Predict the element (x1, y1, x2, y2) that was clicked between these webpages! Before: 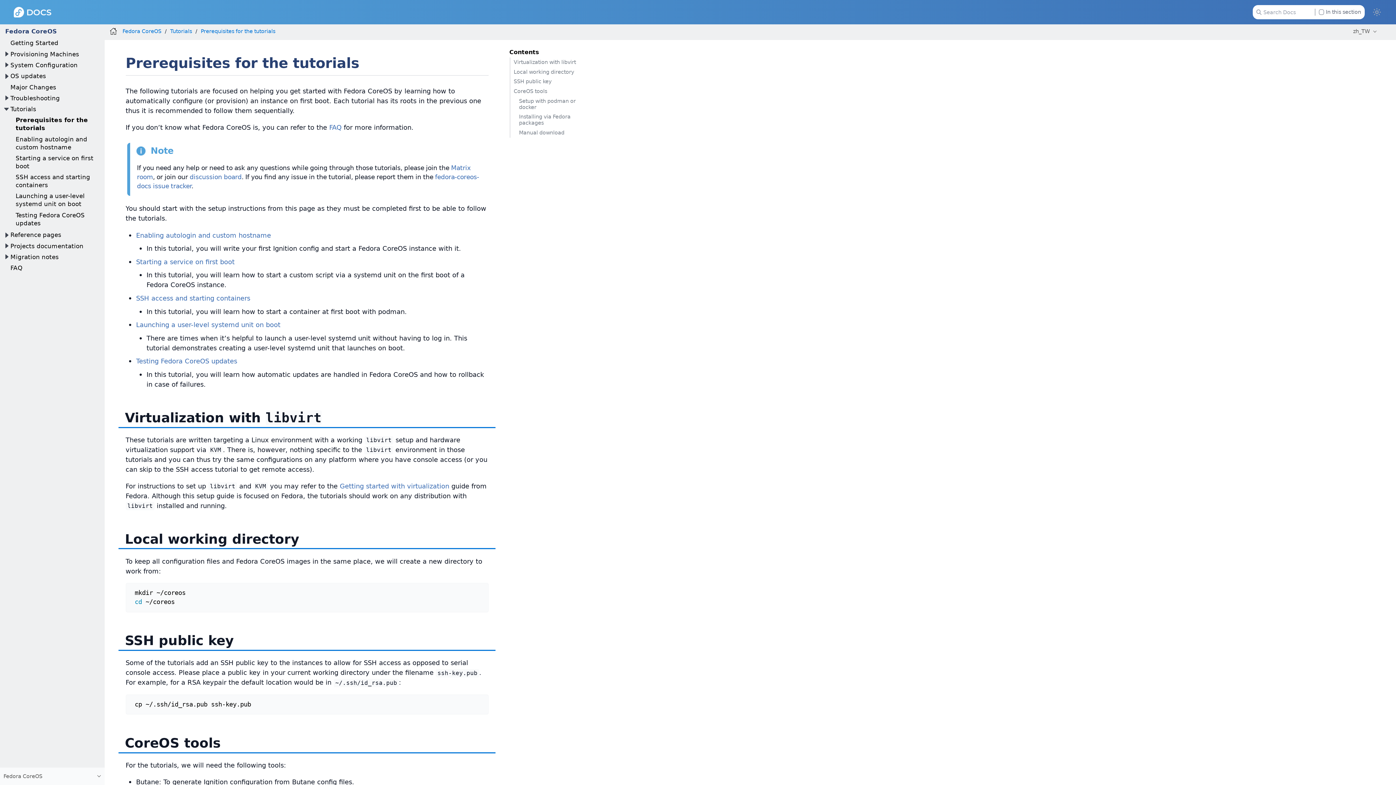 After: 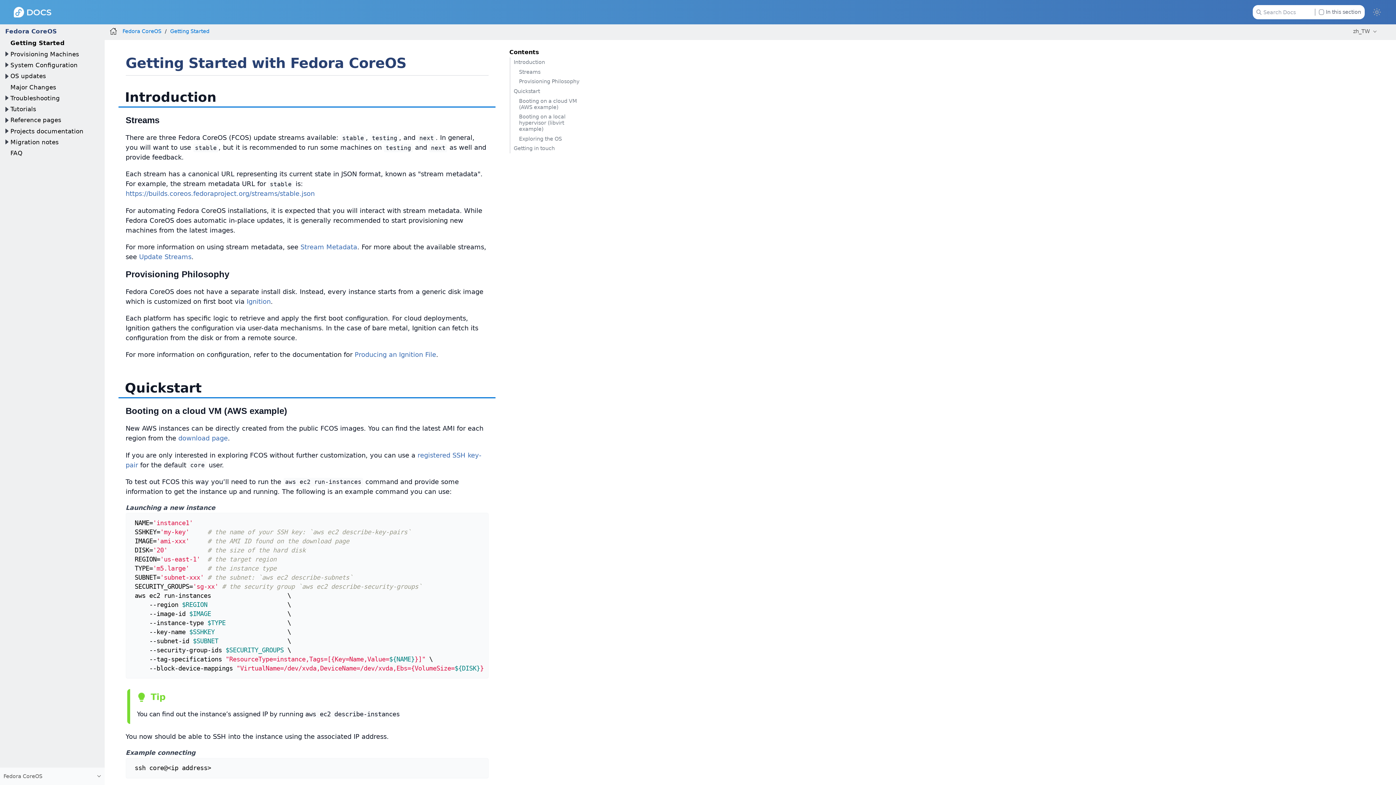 Action: bbox: (10, 39, 58, 46) label: Getting Started